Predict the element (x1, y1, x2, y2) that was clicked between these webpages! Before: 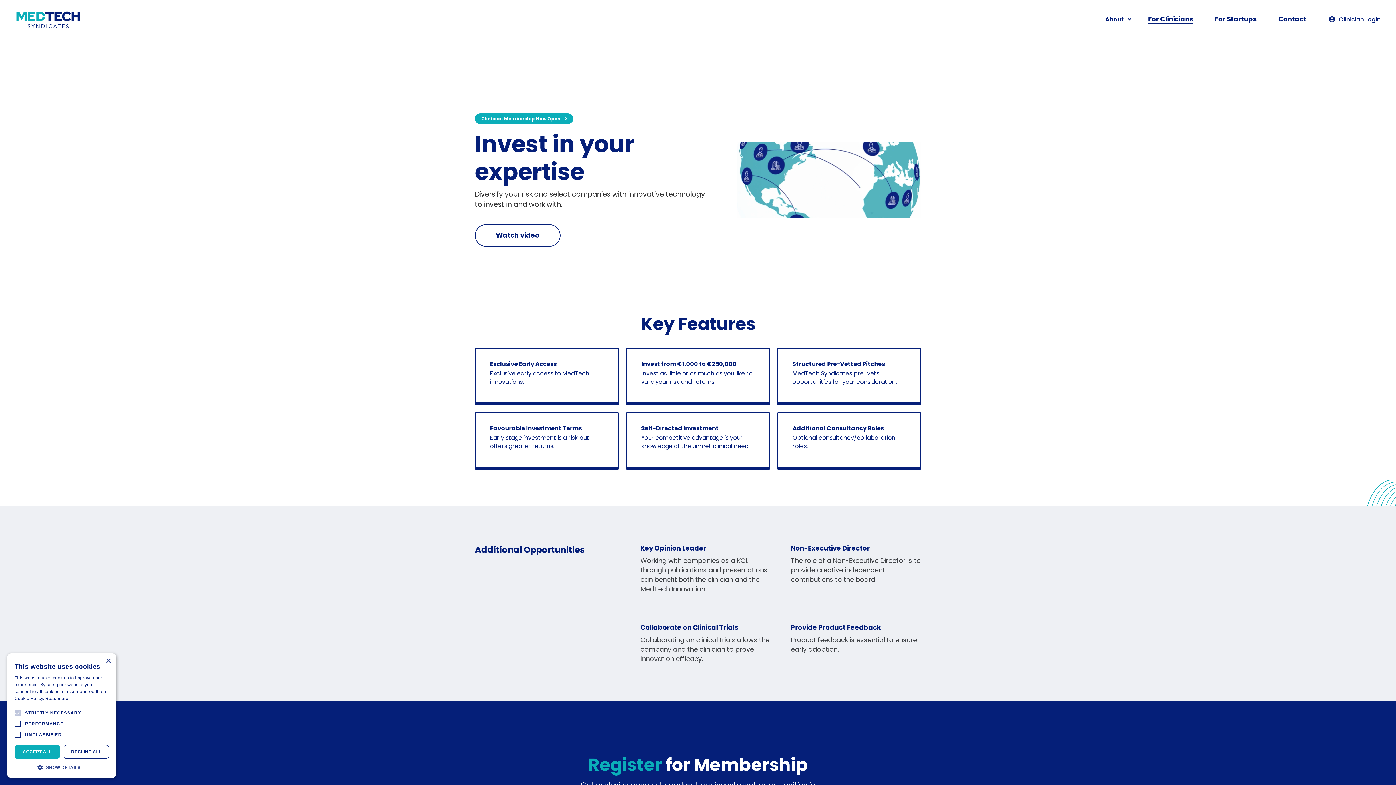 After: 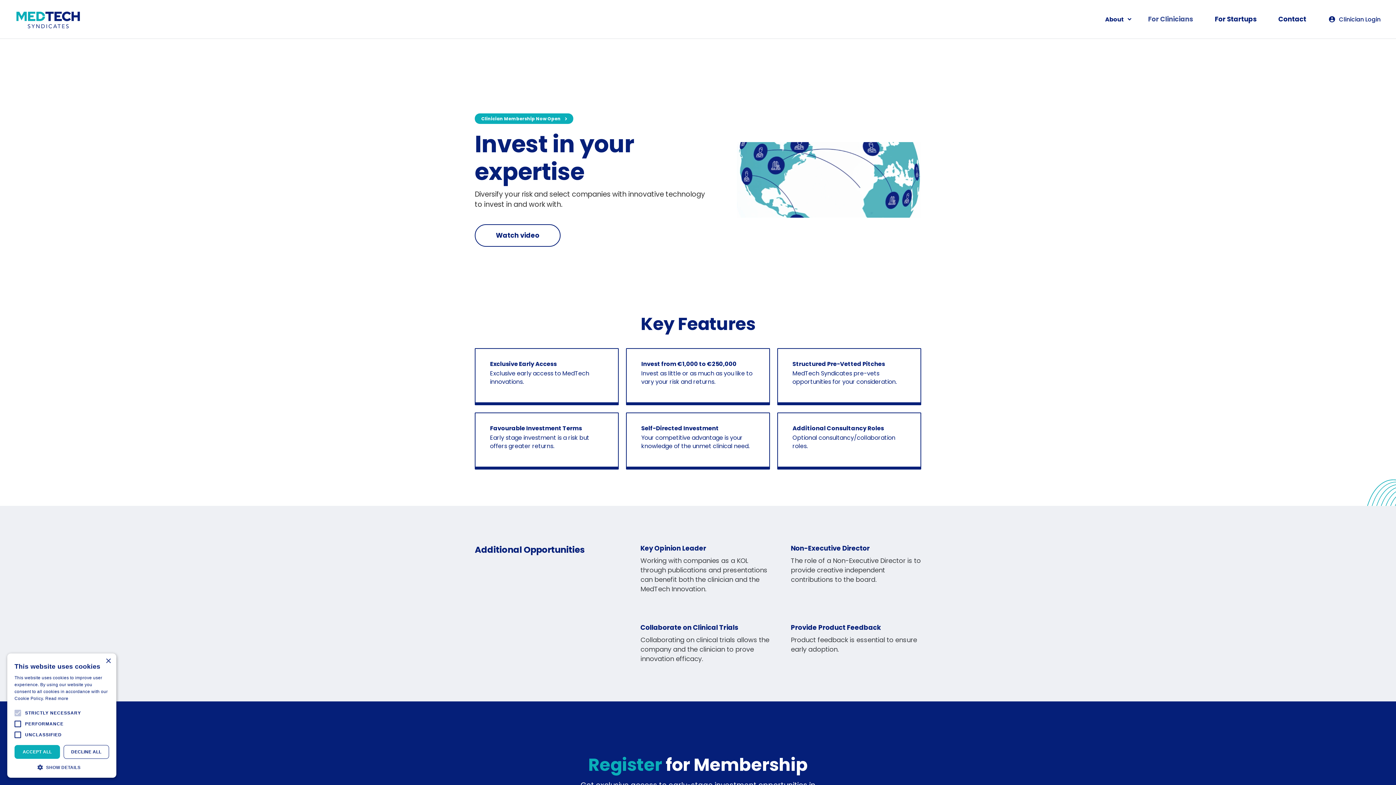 Action: bbox: (1148, 14, 1193, 24) label: For Clinicians